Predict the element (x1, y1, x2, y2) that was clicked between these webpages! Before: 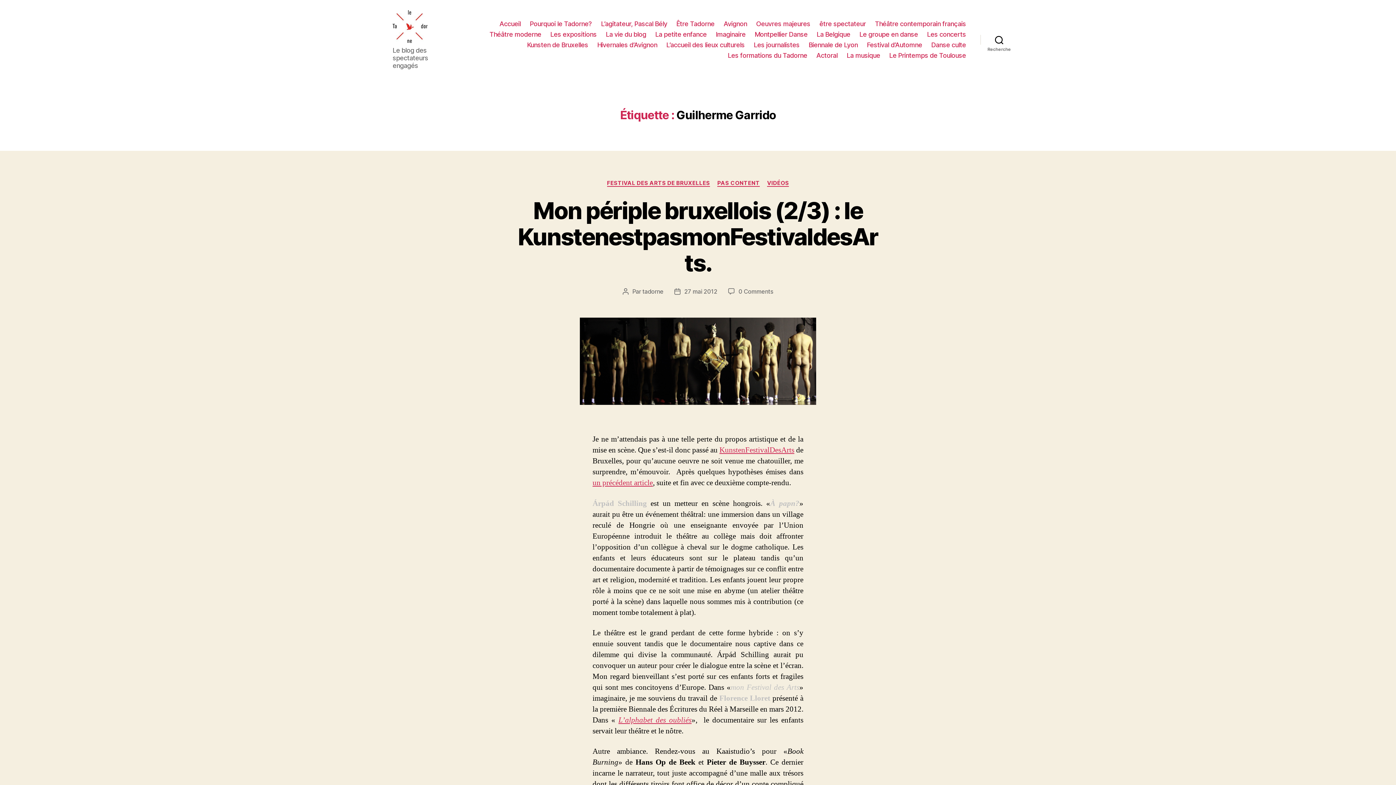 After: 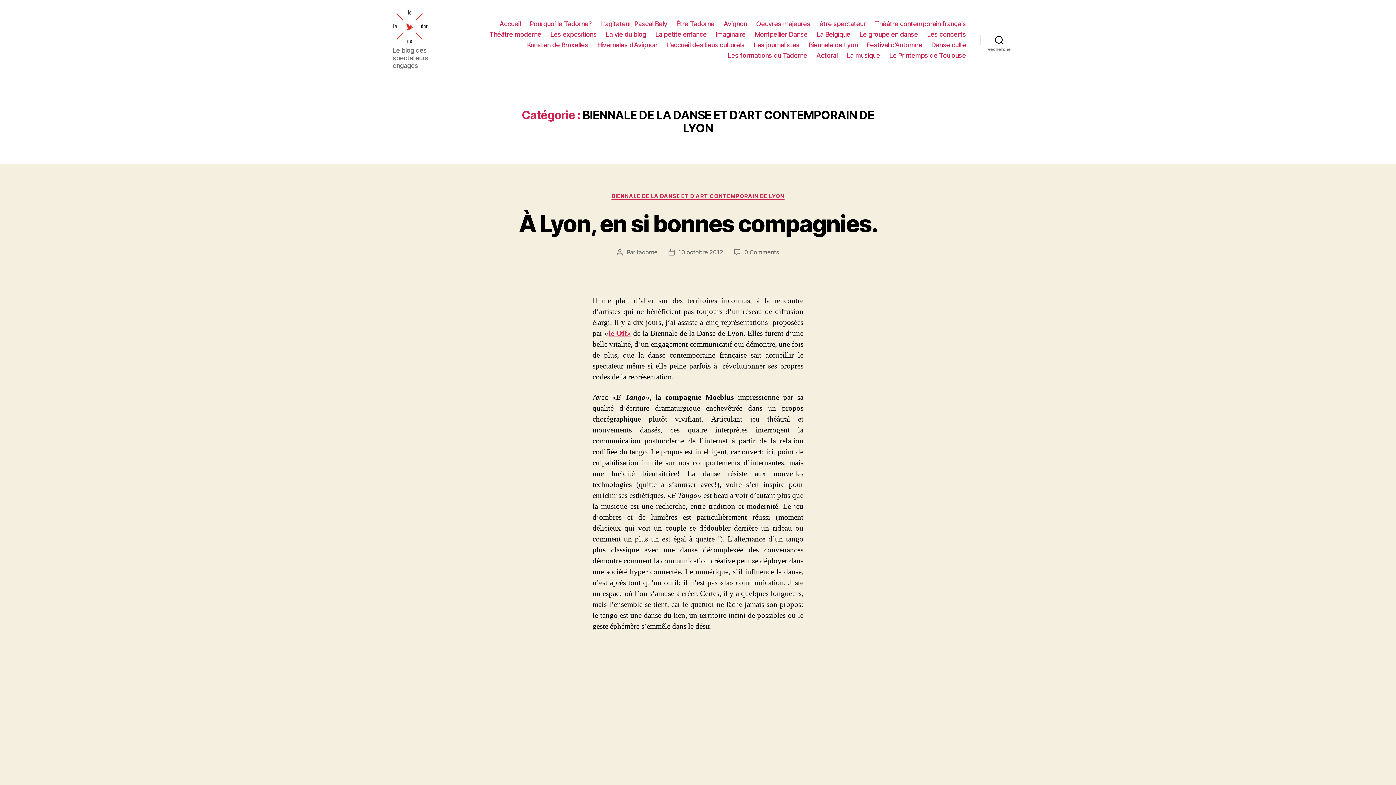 Action: label: Biennale de Lyon bbox: (808, 41, 857, 48)